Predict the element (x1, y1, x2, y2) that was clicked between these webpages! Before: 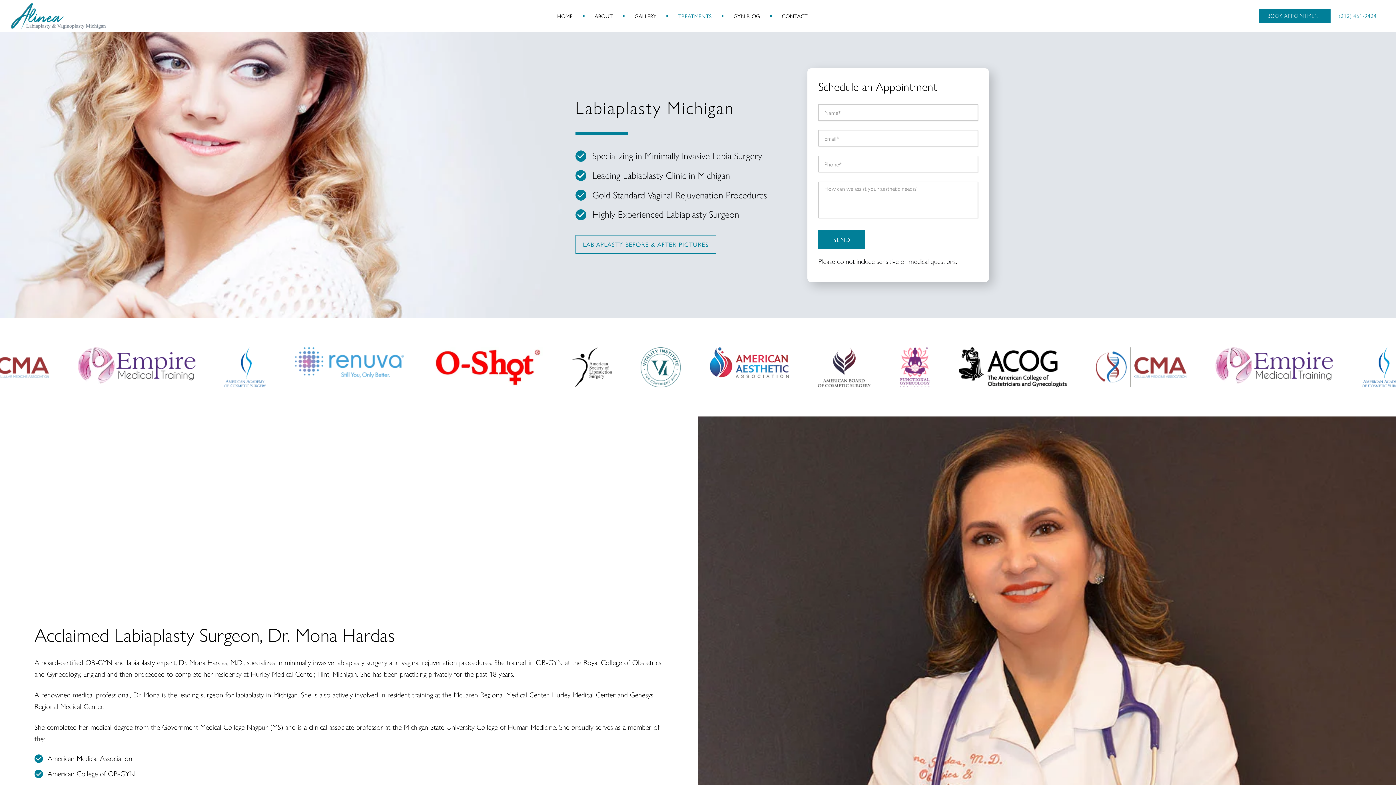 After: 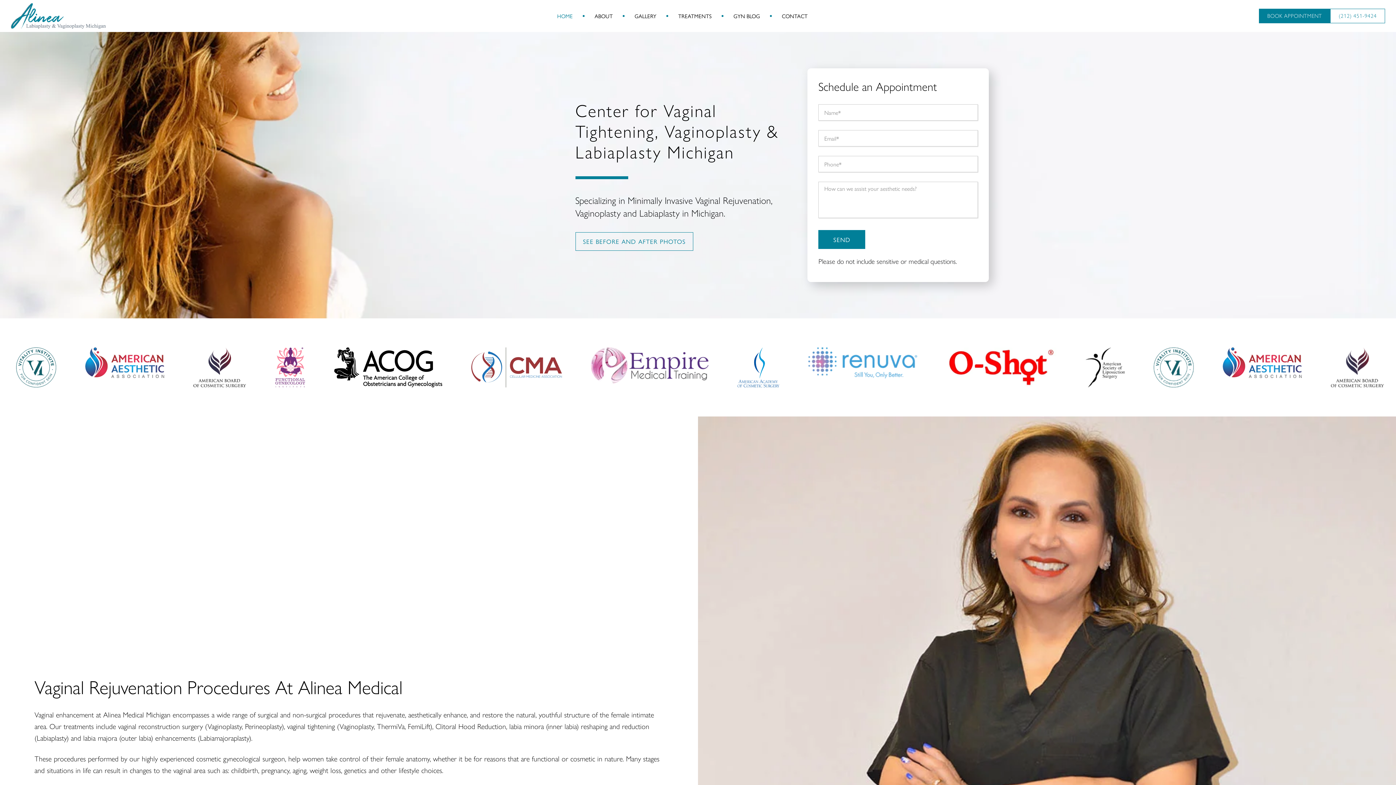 Action: bbox: (551, 8, 578, 23) label: HOME